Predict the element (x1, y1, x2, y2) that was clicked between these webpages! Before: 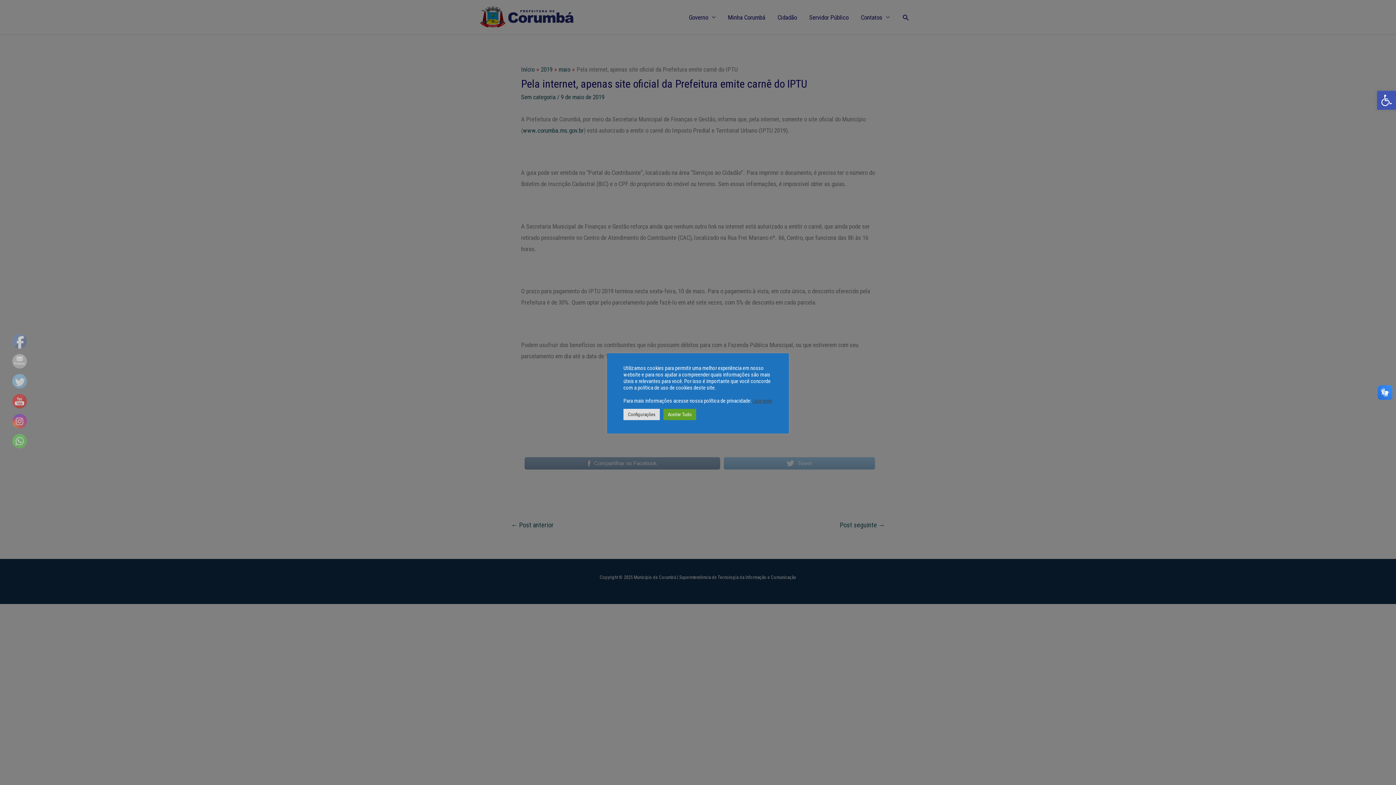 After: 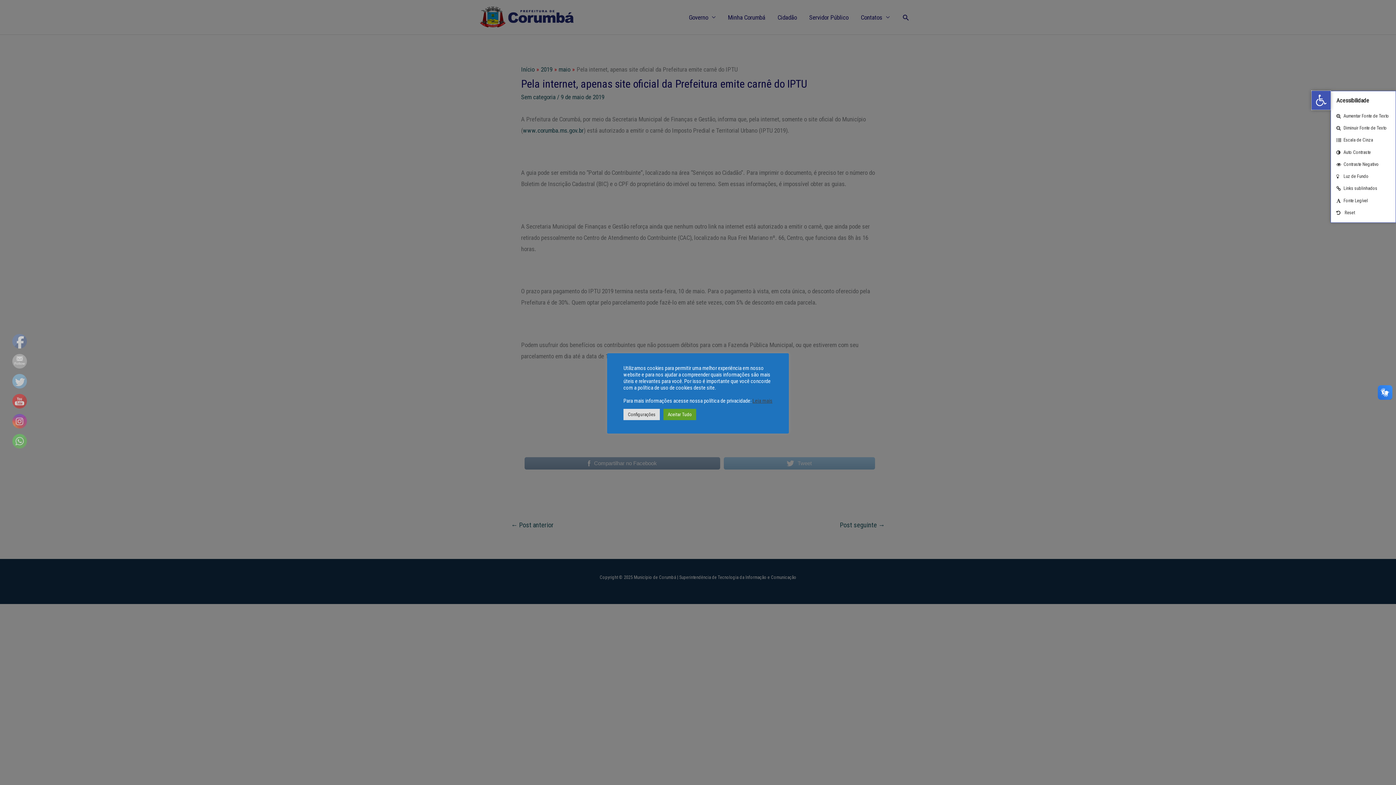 Action: label: Open toolbar bbox: (1377, 90, 1396, 109)